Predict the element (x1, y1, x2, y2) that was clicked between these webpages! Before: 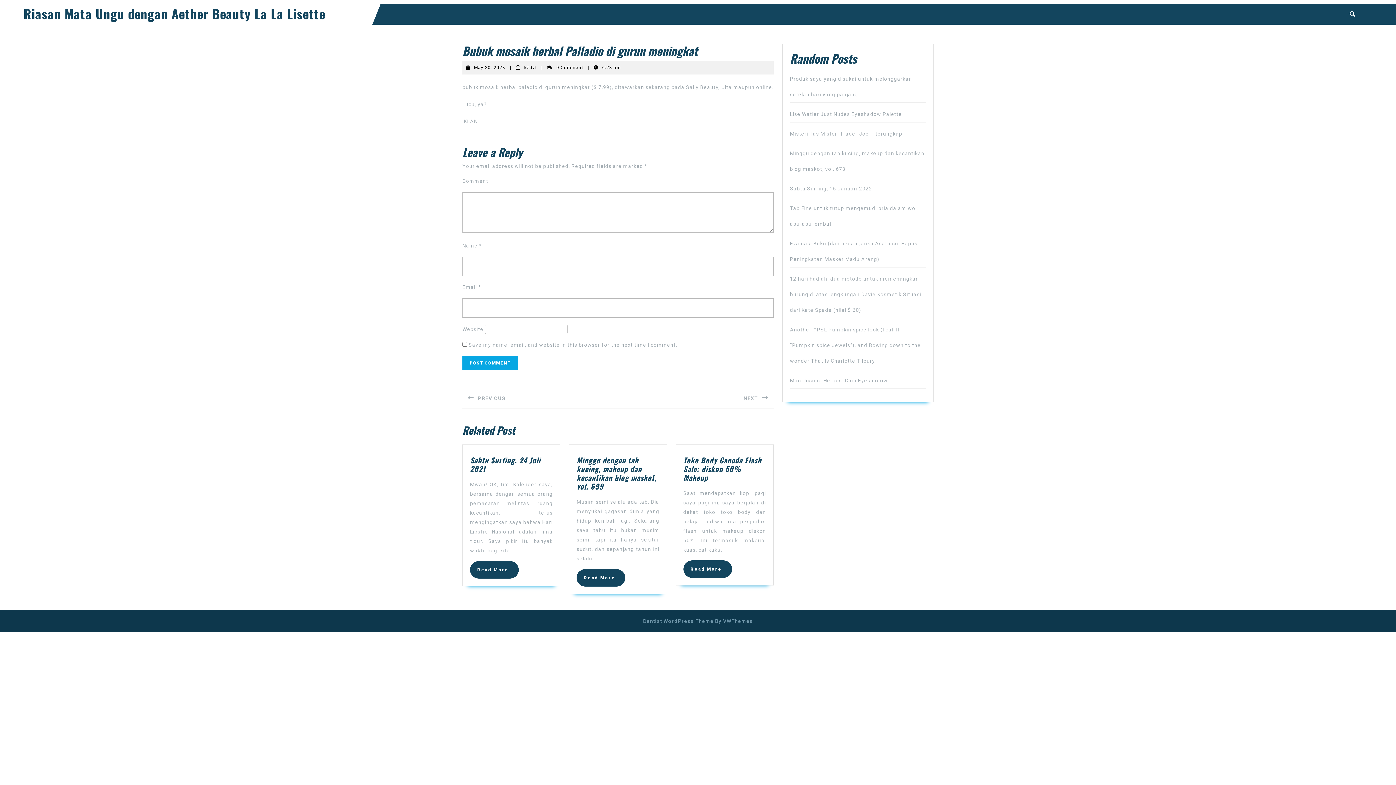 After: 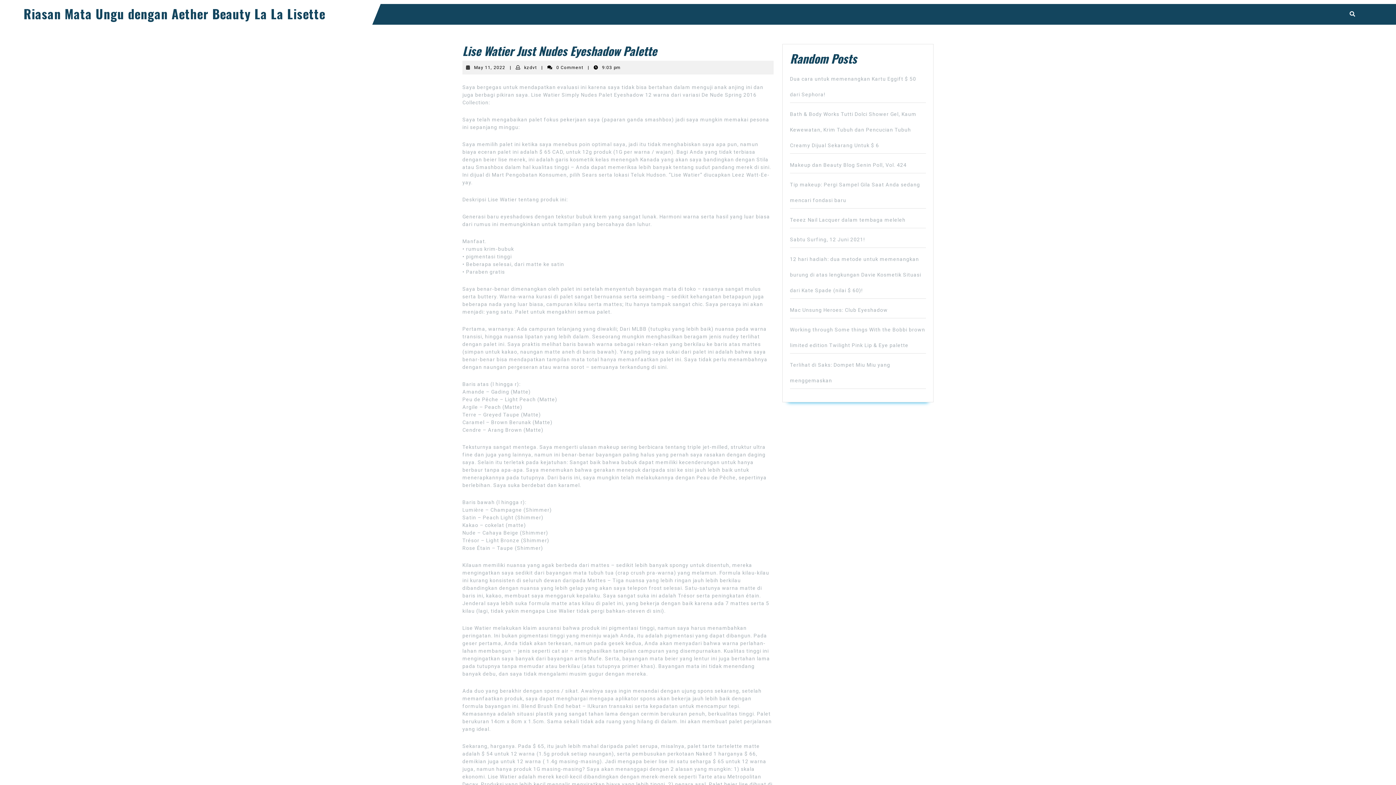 Action: label: Lise Watier Just Nudes Eyeshadow Palette bbox: (790, 111, 902, 117)